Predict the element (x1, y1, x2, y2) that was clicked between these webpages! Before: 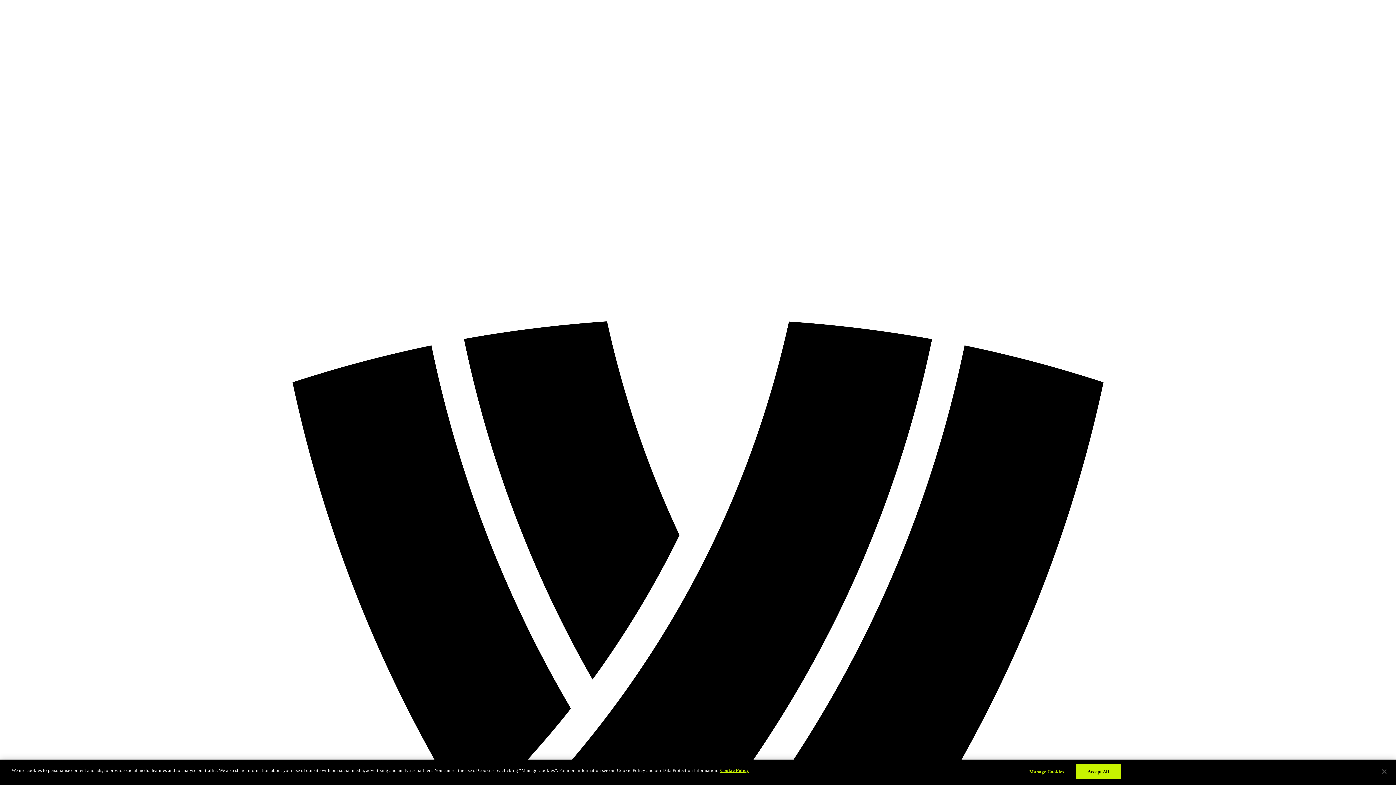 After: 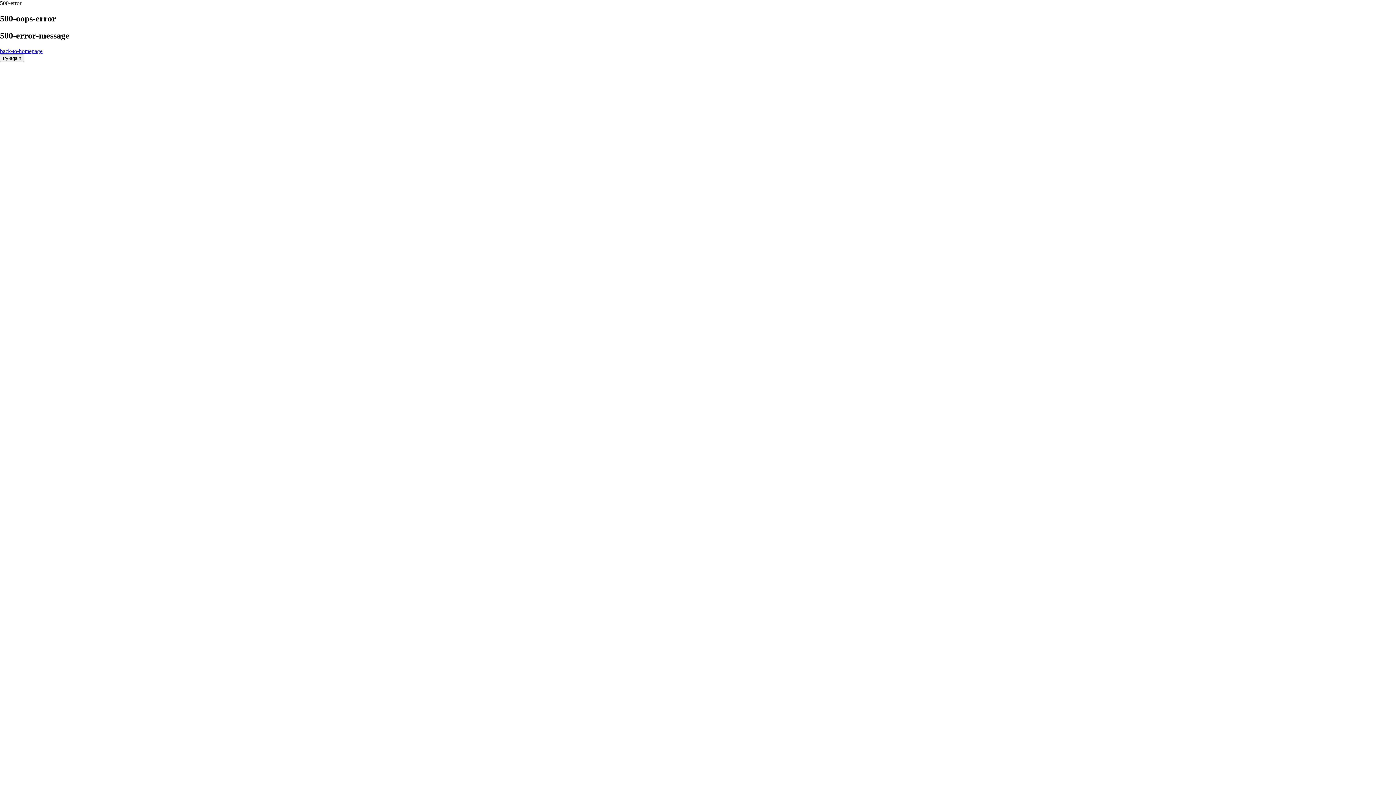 Action: bbox: (2, 2, 1393, 1394)